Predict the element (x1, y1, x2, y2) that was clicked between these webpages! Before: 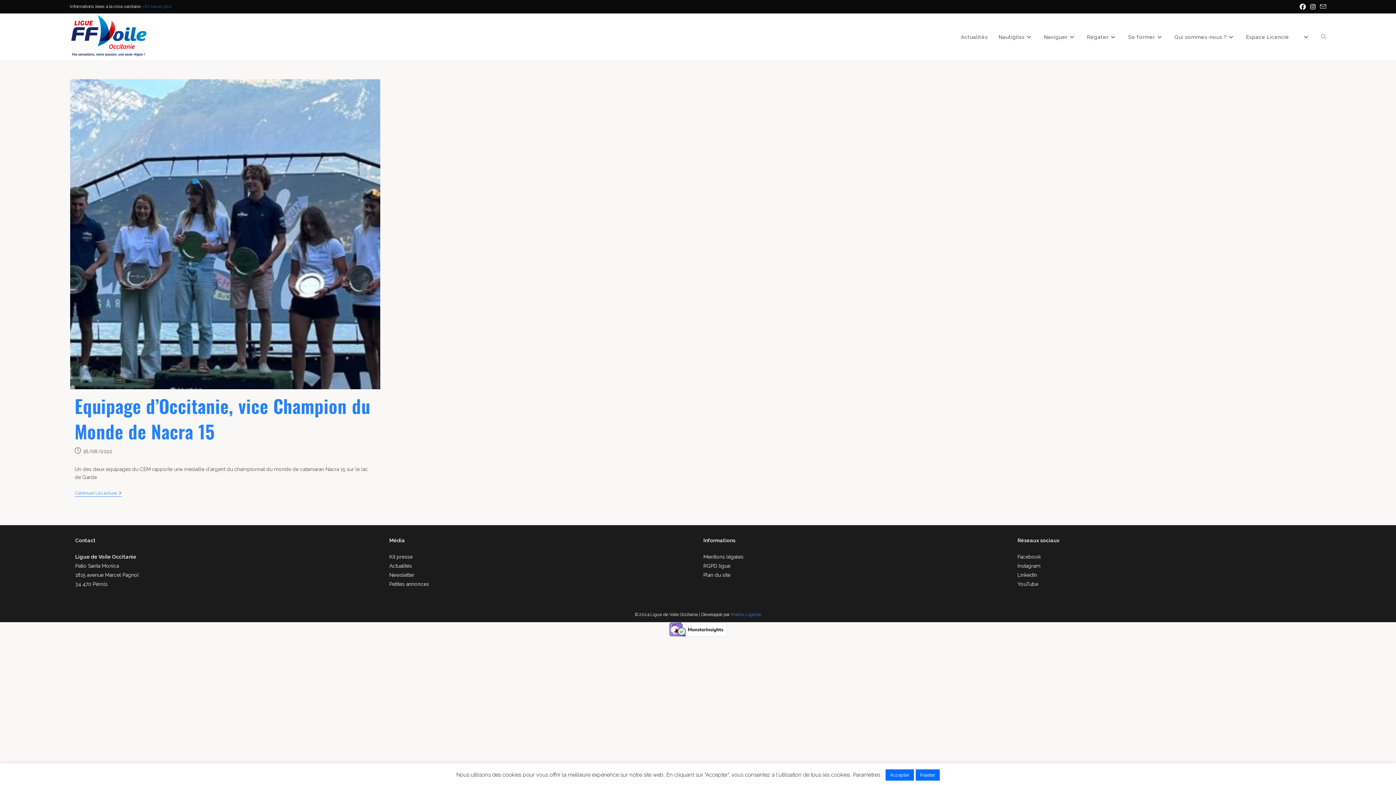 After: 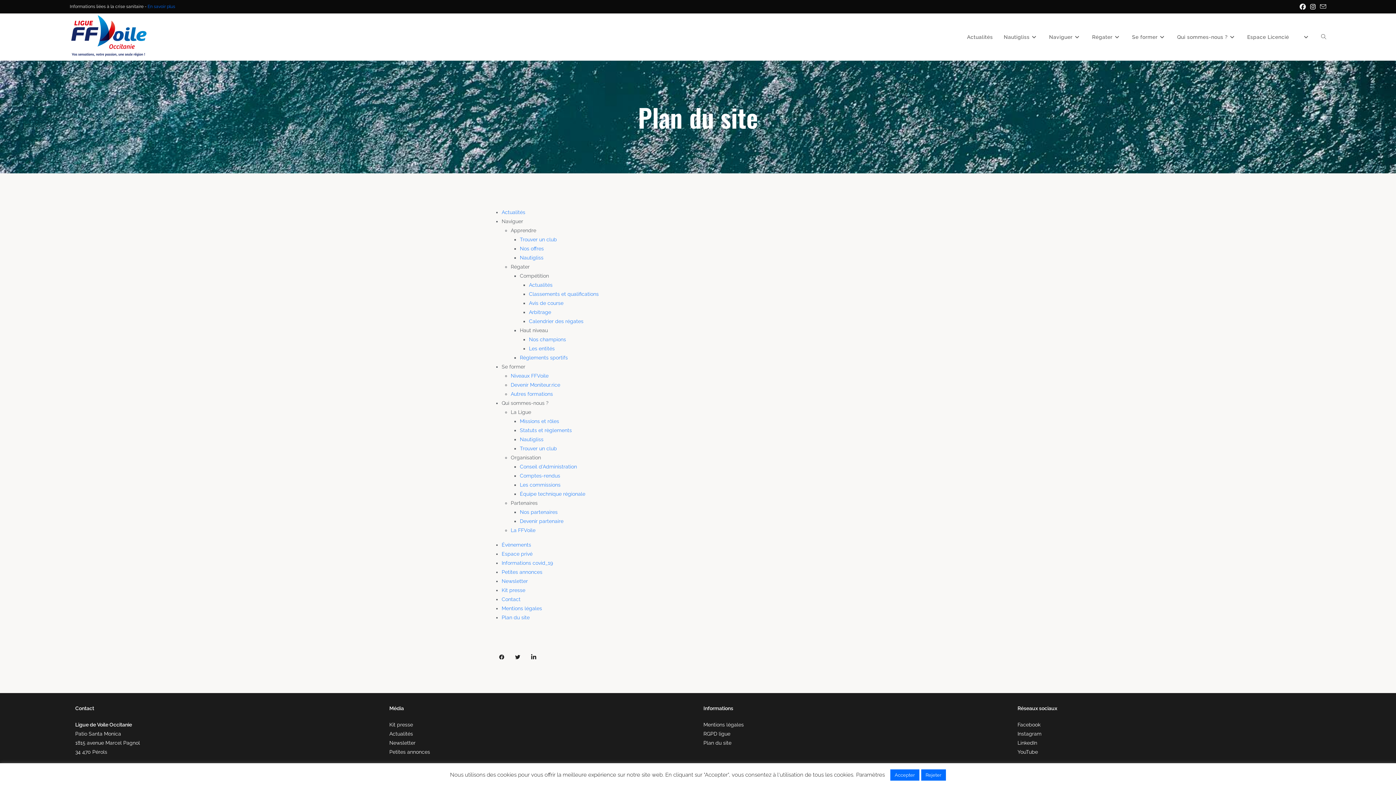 Action: bbox: (703, 572, 730, 578) label: Plan du site